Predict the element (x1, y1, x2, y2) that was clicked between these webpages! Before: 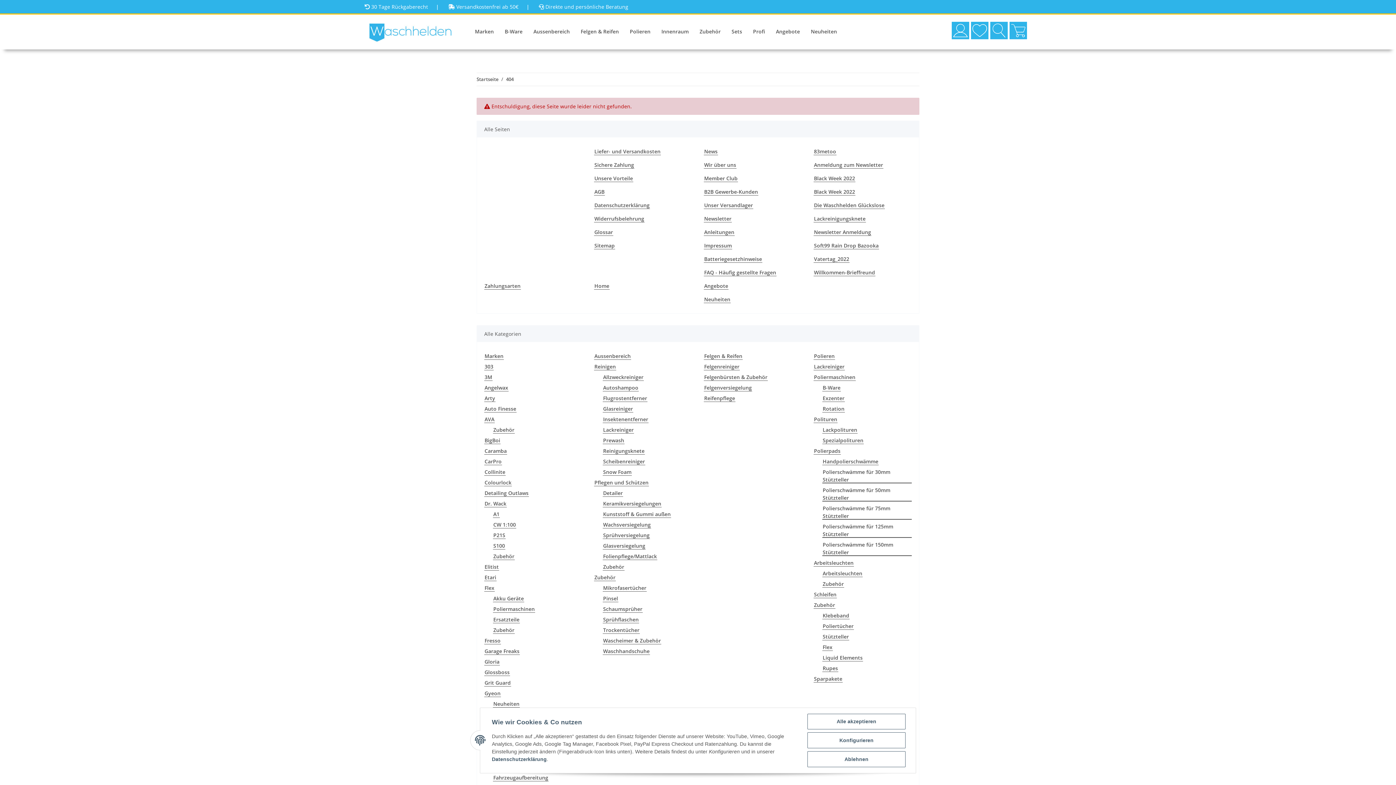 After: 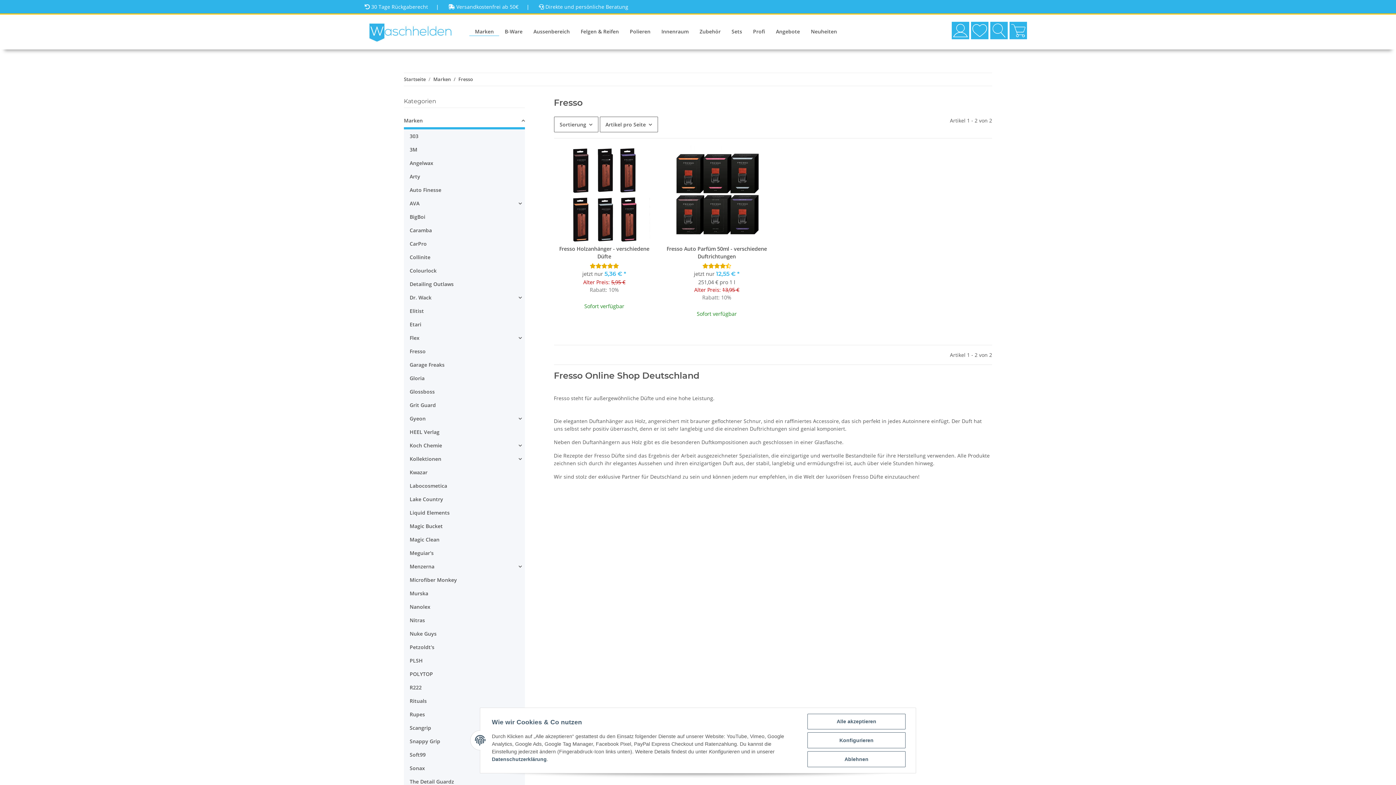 Action: label: Fresso bbox: (484, 637, 501, 644)